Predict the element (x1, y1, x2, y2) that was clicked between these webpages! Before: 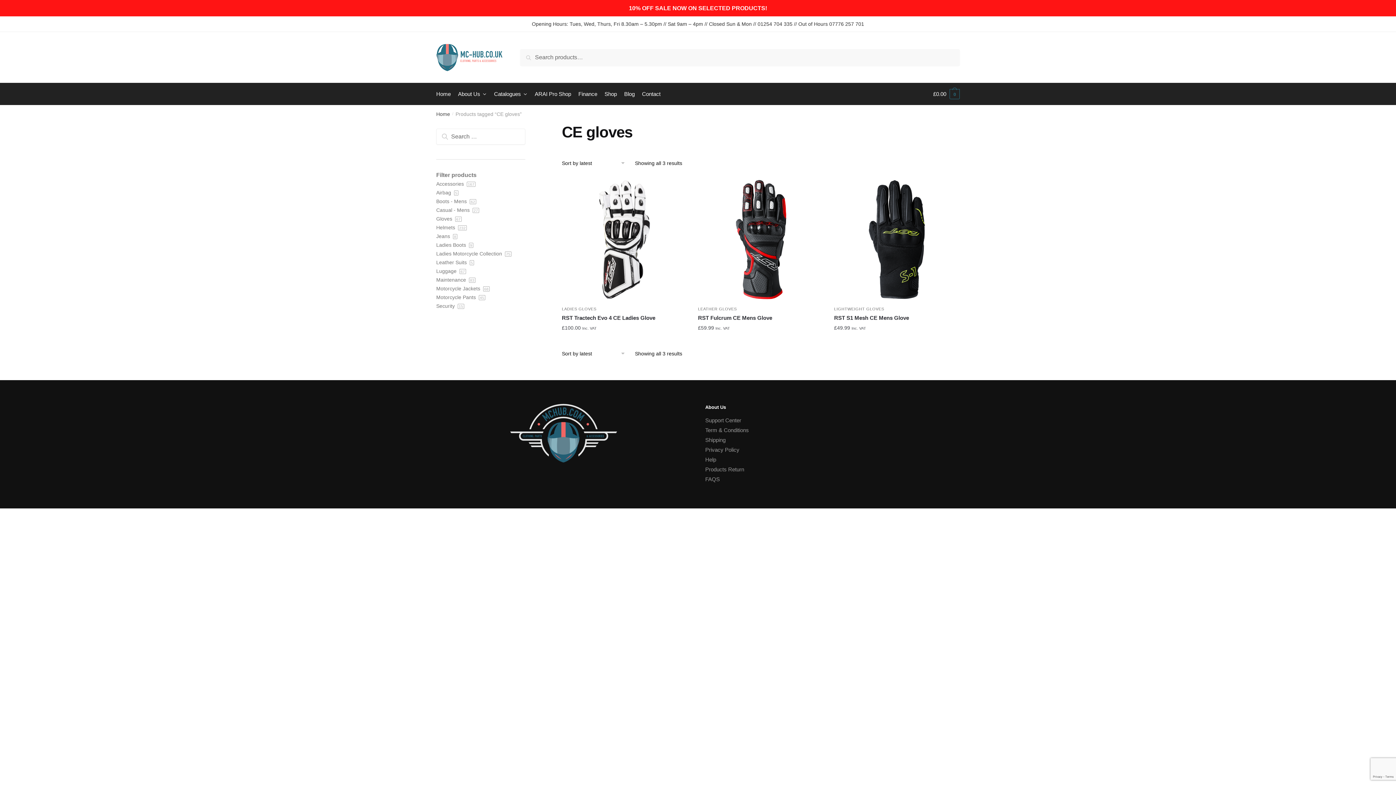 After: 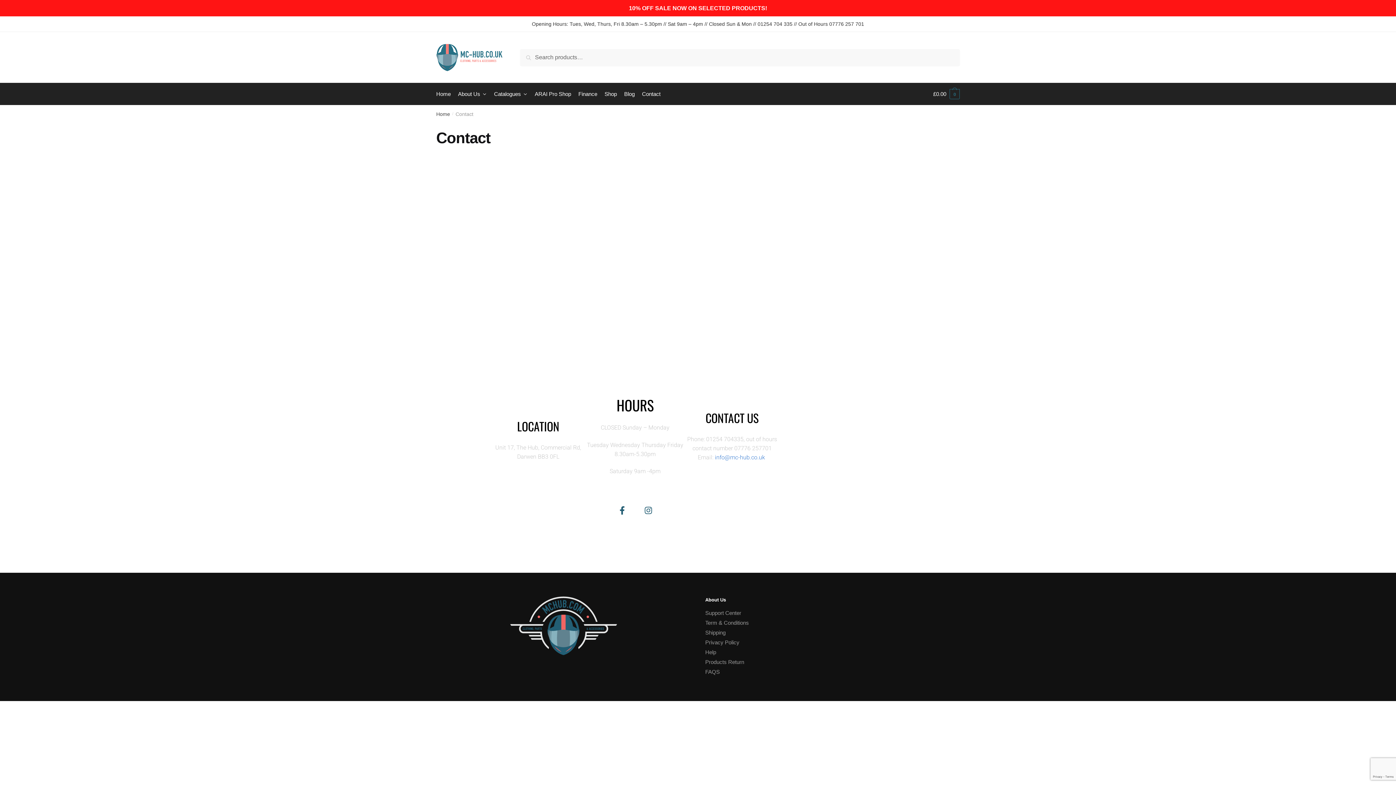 Action: bbox: (639, 83, 663, 105) label: Contact